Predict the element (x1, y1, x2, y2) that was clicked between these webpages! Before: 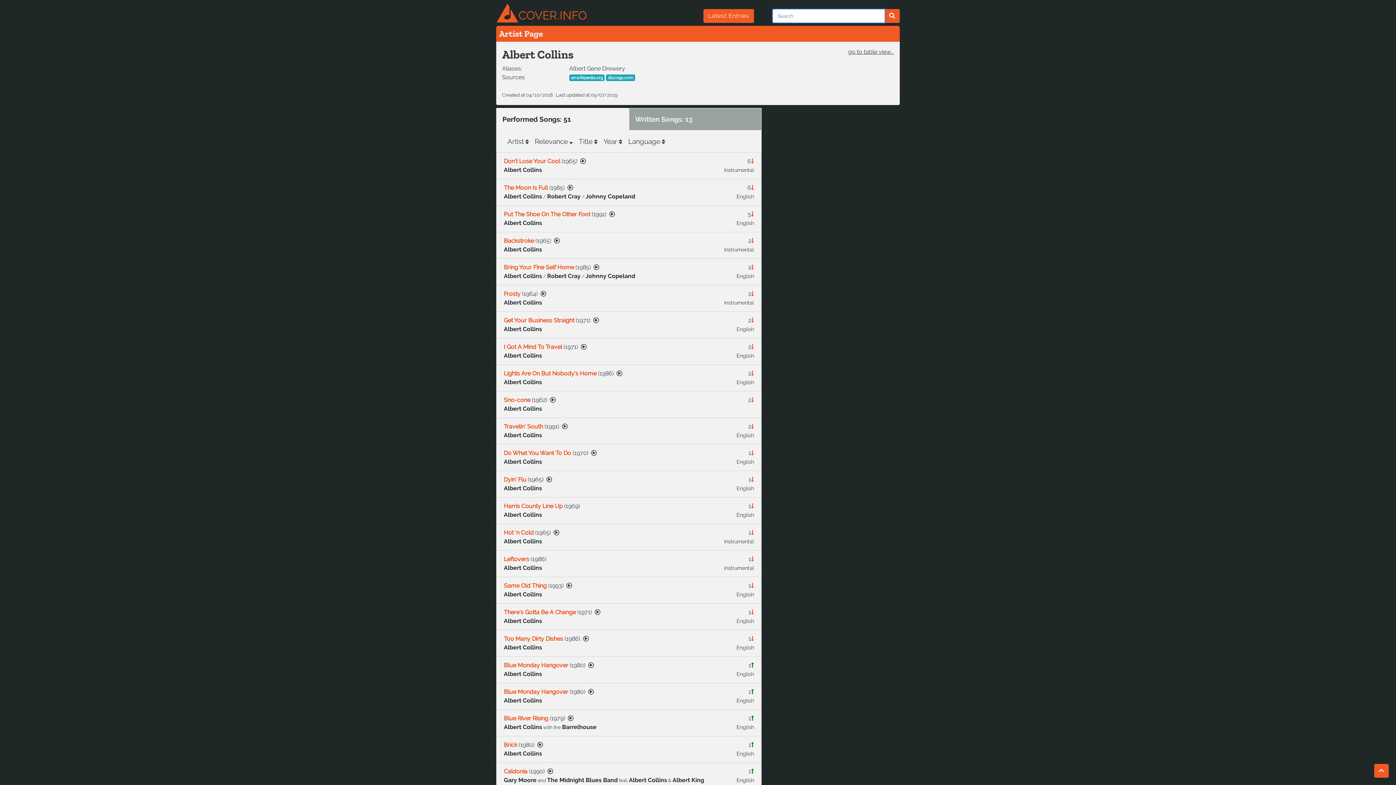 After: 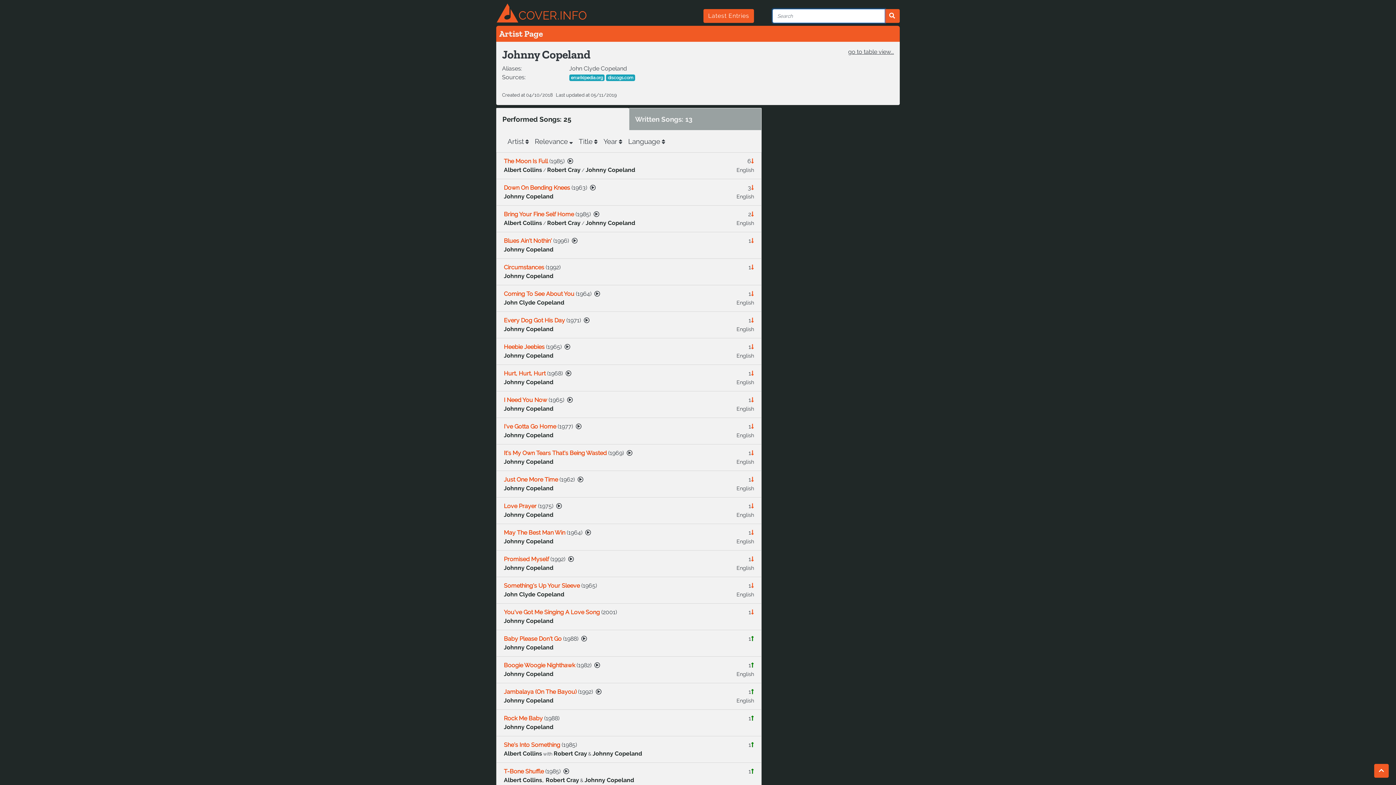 Action: label: Johnny Copeland bbox: (585, 272, 635, 279)